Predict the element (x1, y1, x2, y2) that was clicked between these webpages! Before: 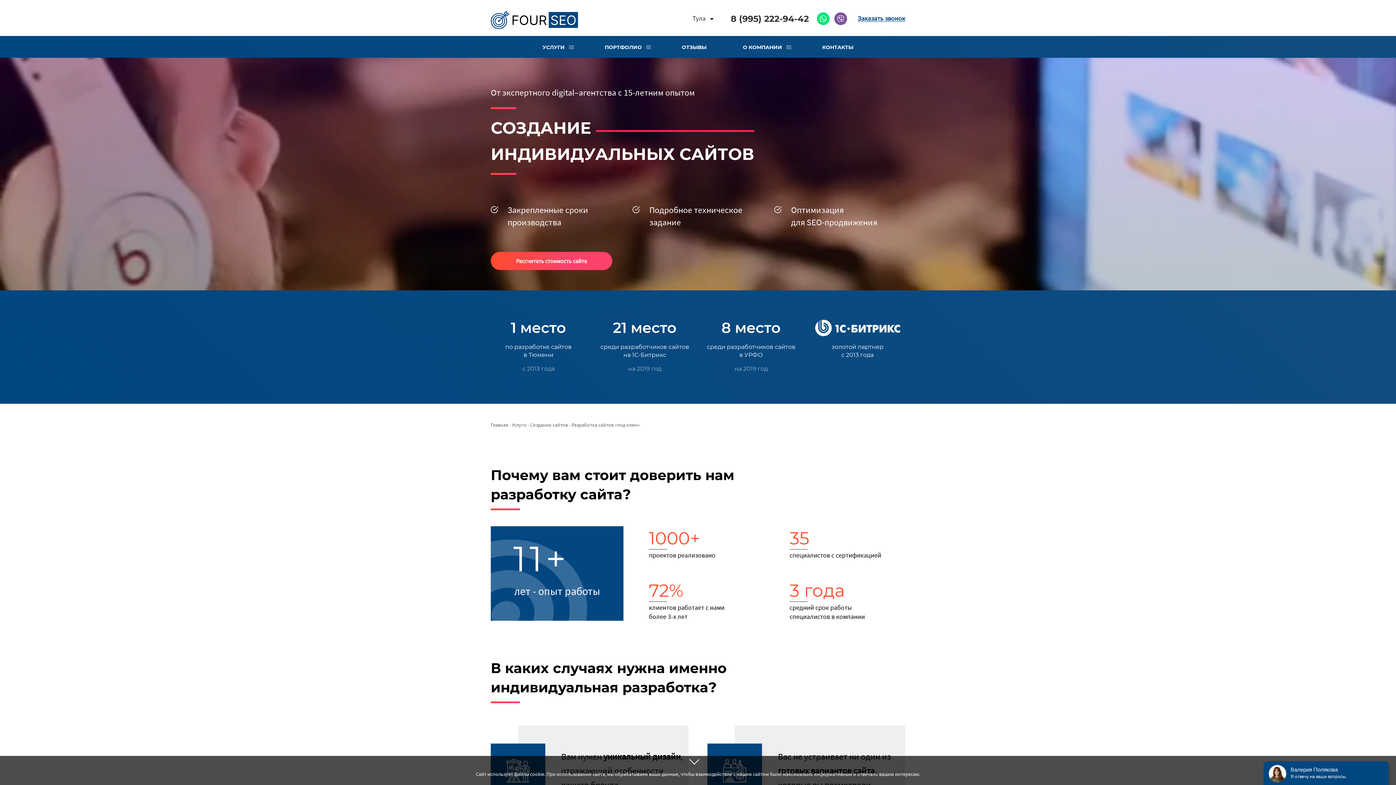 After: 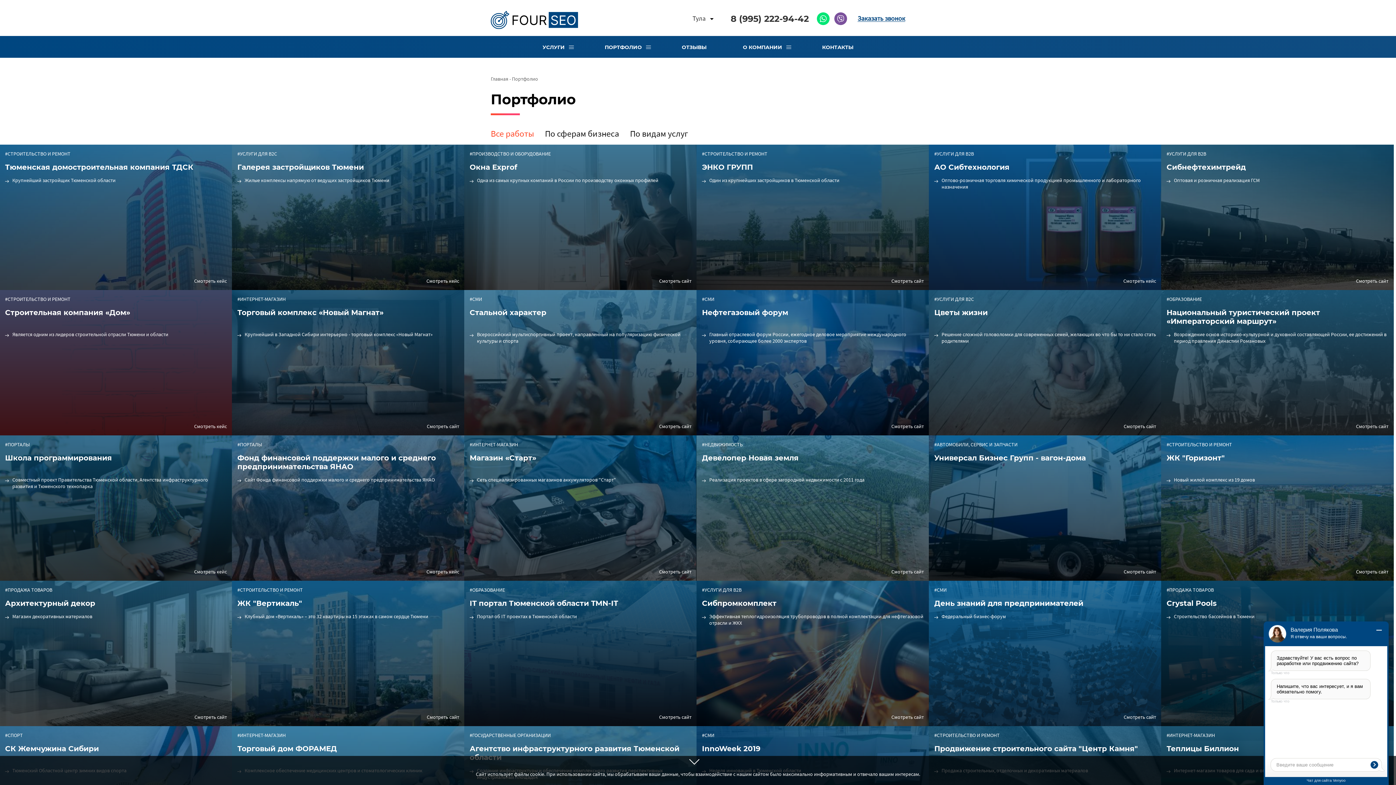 Action: label: ПОРТФОЛИО bbox: (586, 36, 663, 57)